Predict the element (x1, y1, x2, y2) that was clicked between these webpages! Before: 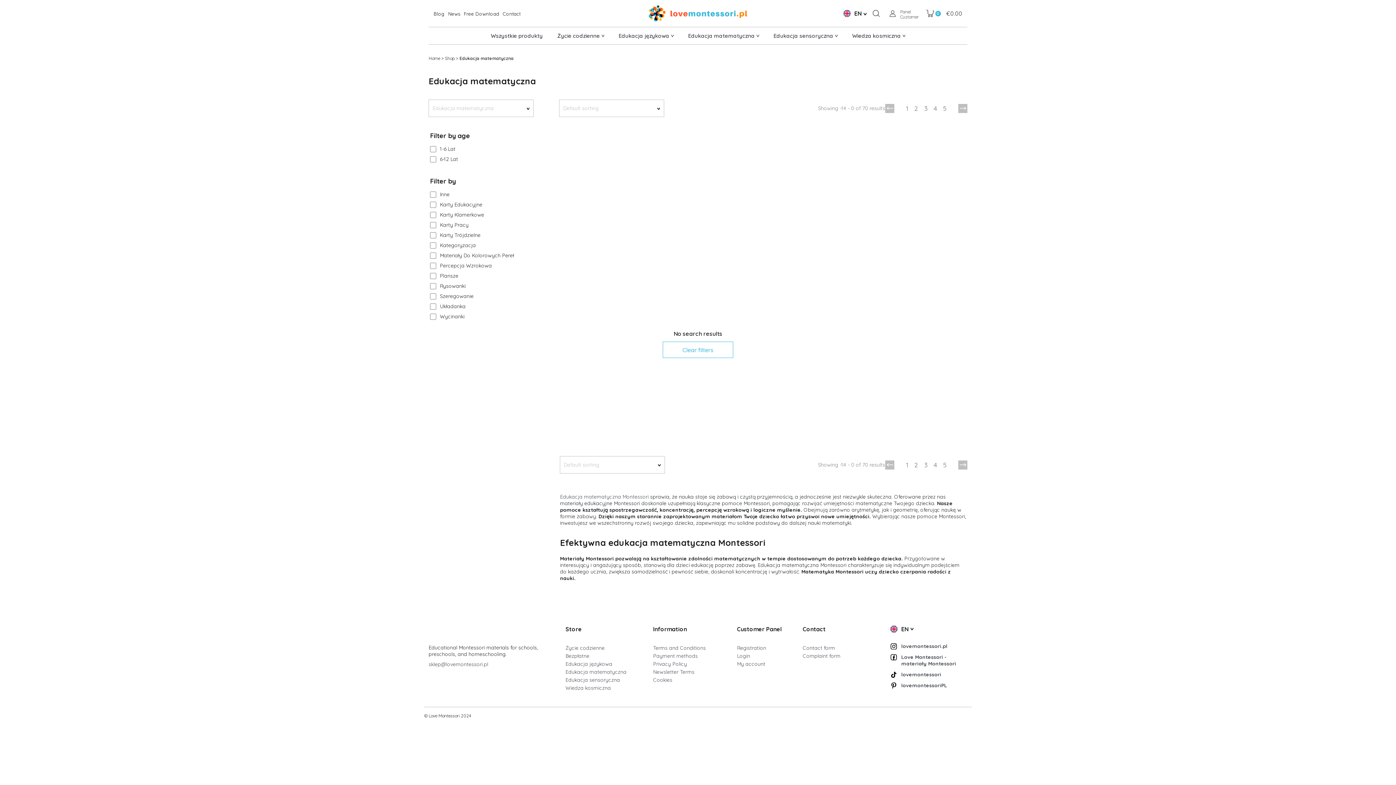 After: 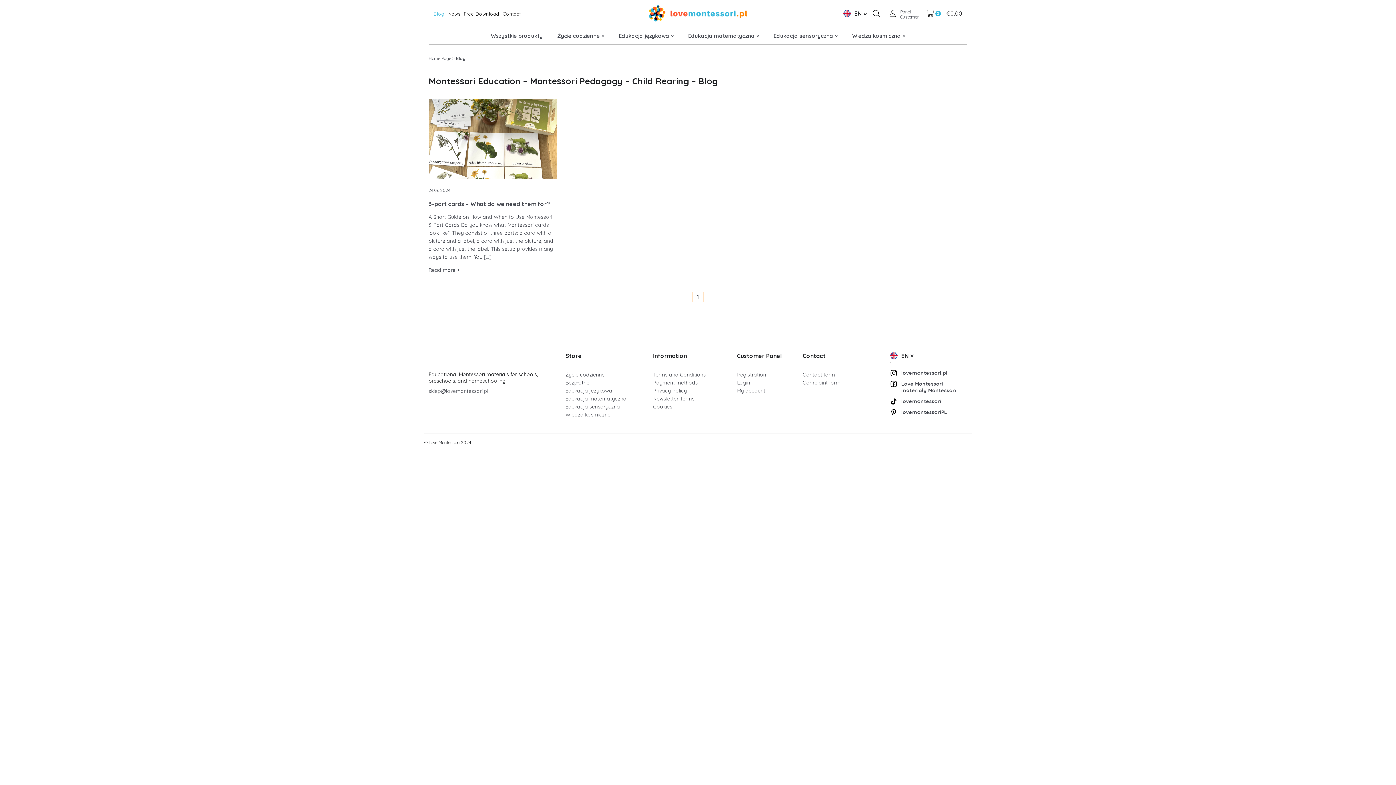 Action: bbox: (433, 9, 448, 17) label: Blog